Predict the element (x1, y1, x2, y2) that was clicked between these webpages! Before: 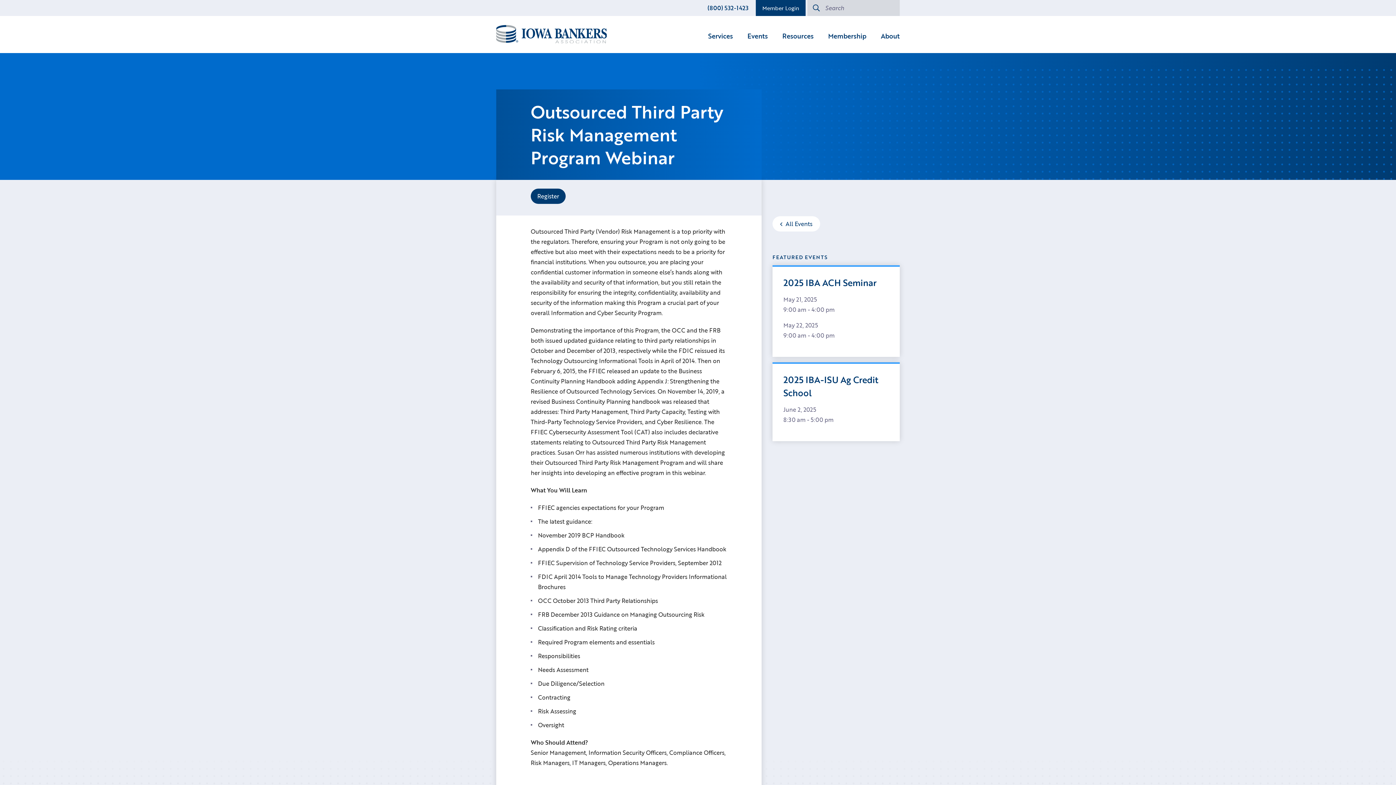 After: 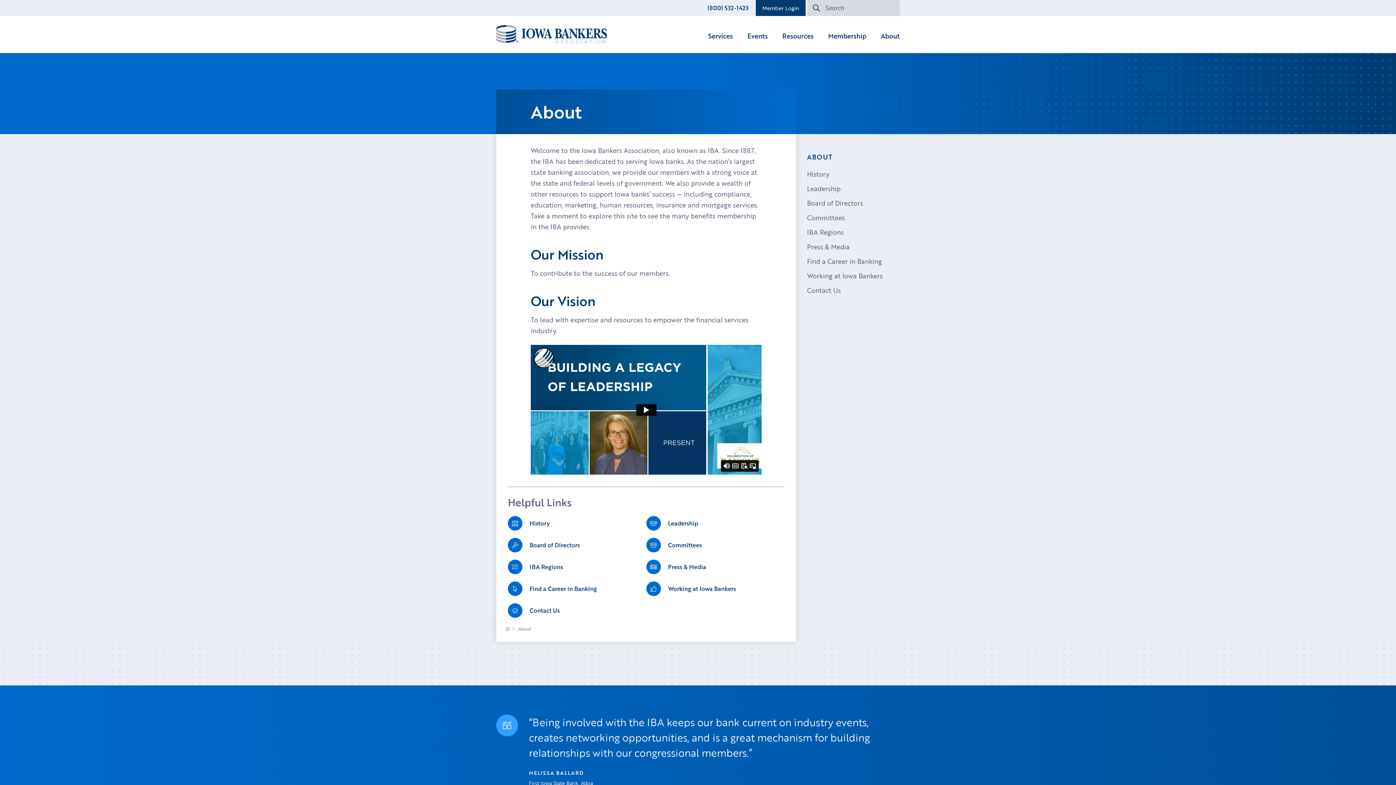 Action: label: About bbox: (881, 18, 900, 53)